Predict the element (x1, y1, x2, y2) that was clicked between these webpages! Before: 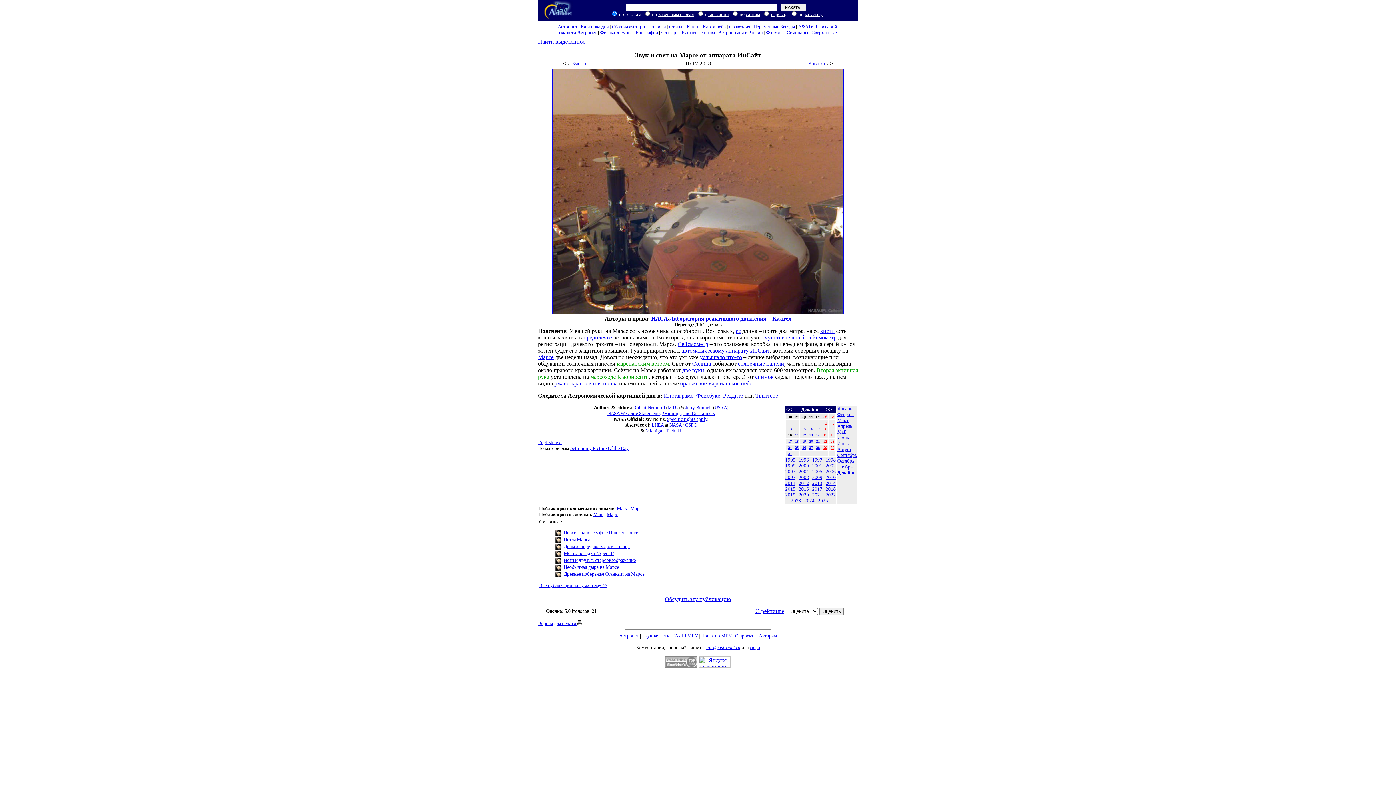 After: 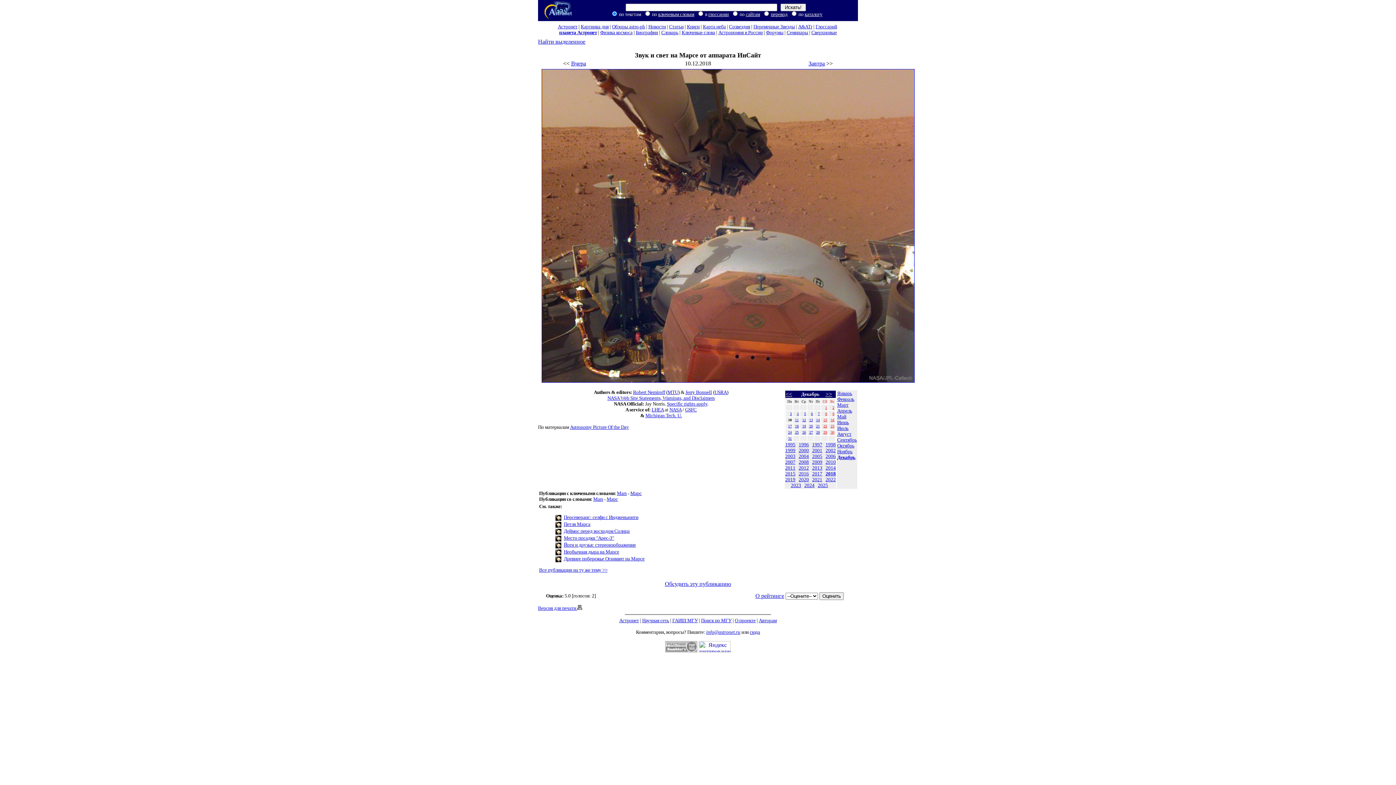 Action: bbox: (548, 310, 847, 316)